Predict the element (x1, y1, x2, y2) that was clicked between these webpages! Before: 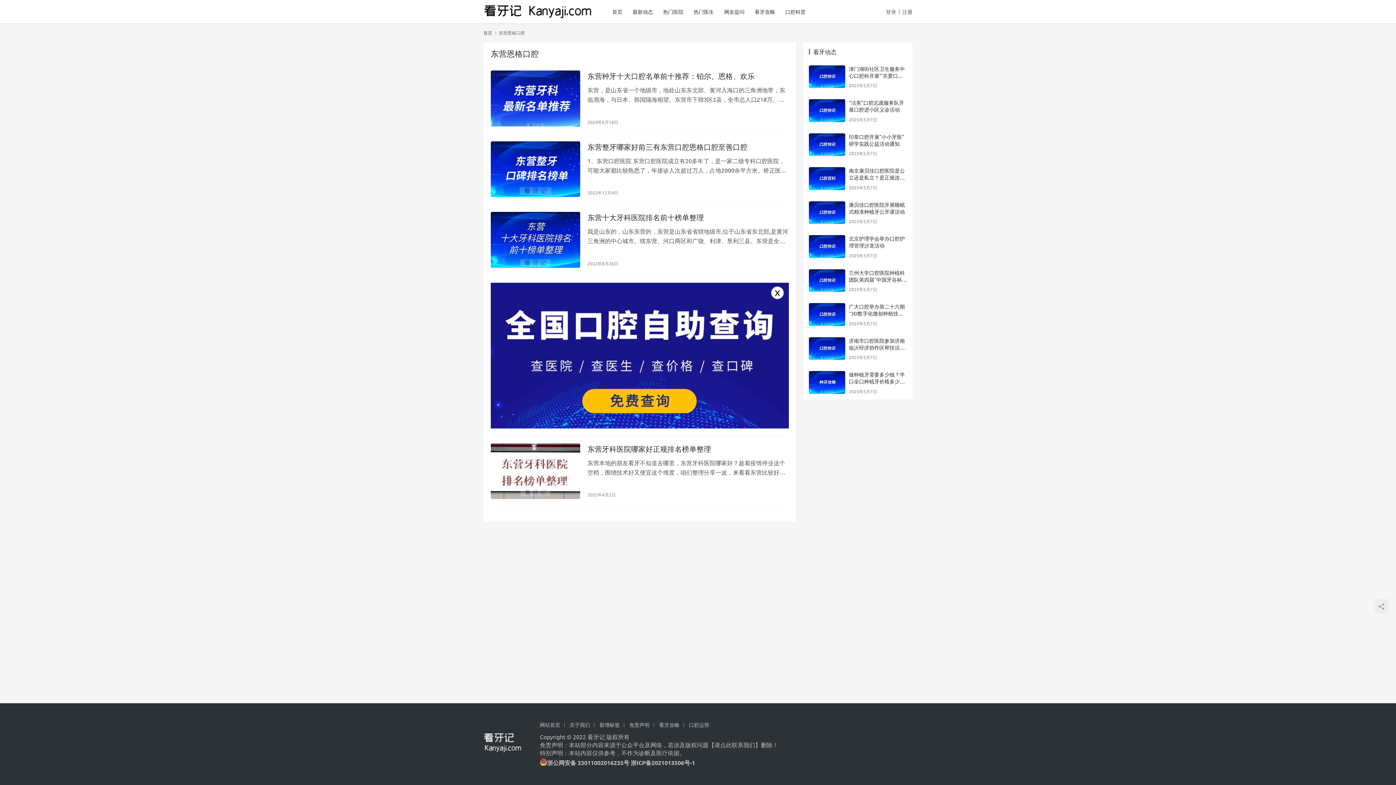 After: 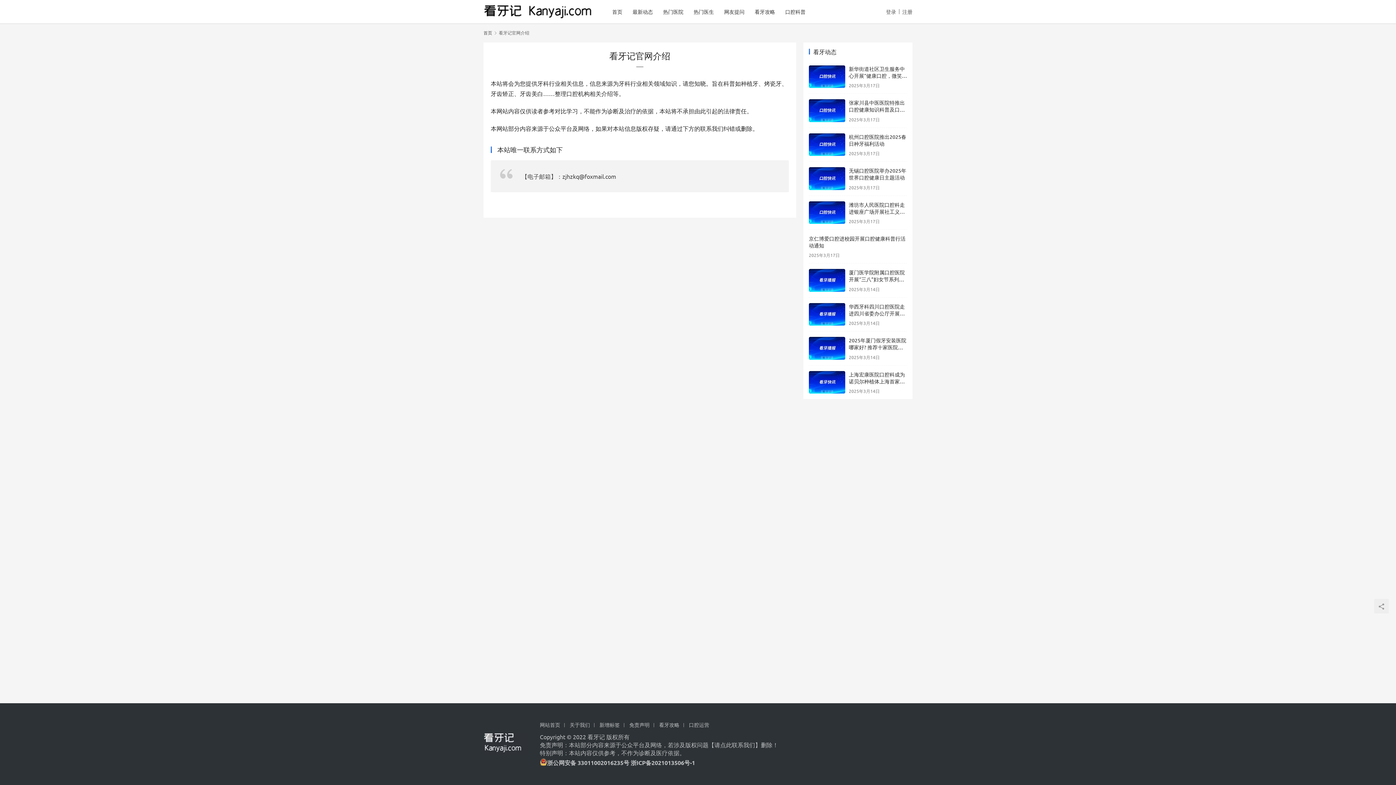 Action: bbox: (714, 741, 743, 748) label: 请点此联系